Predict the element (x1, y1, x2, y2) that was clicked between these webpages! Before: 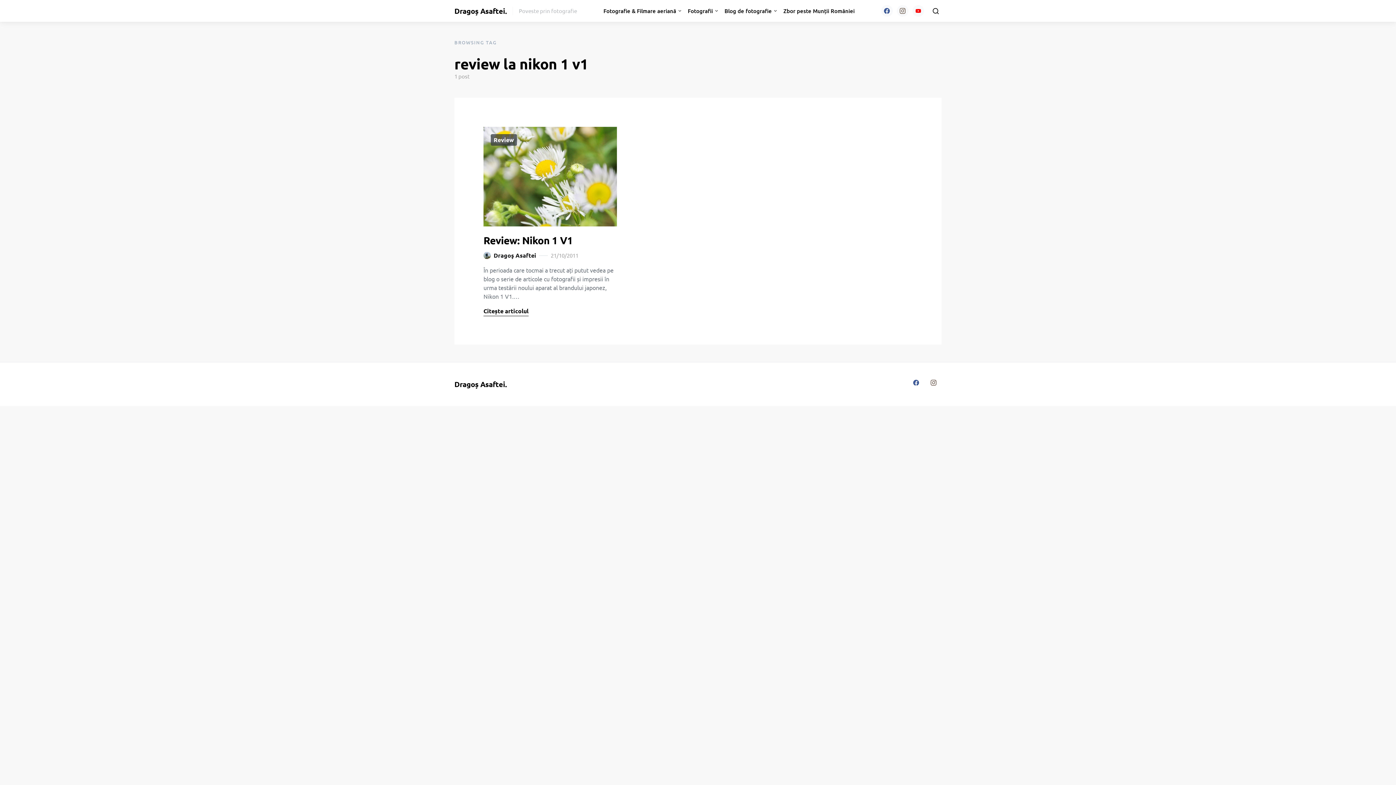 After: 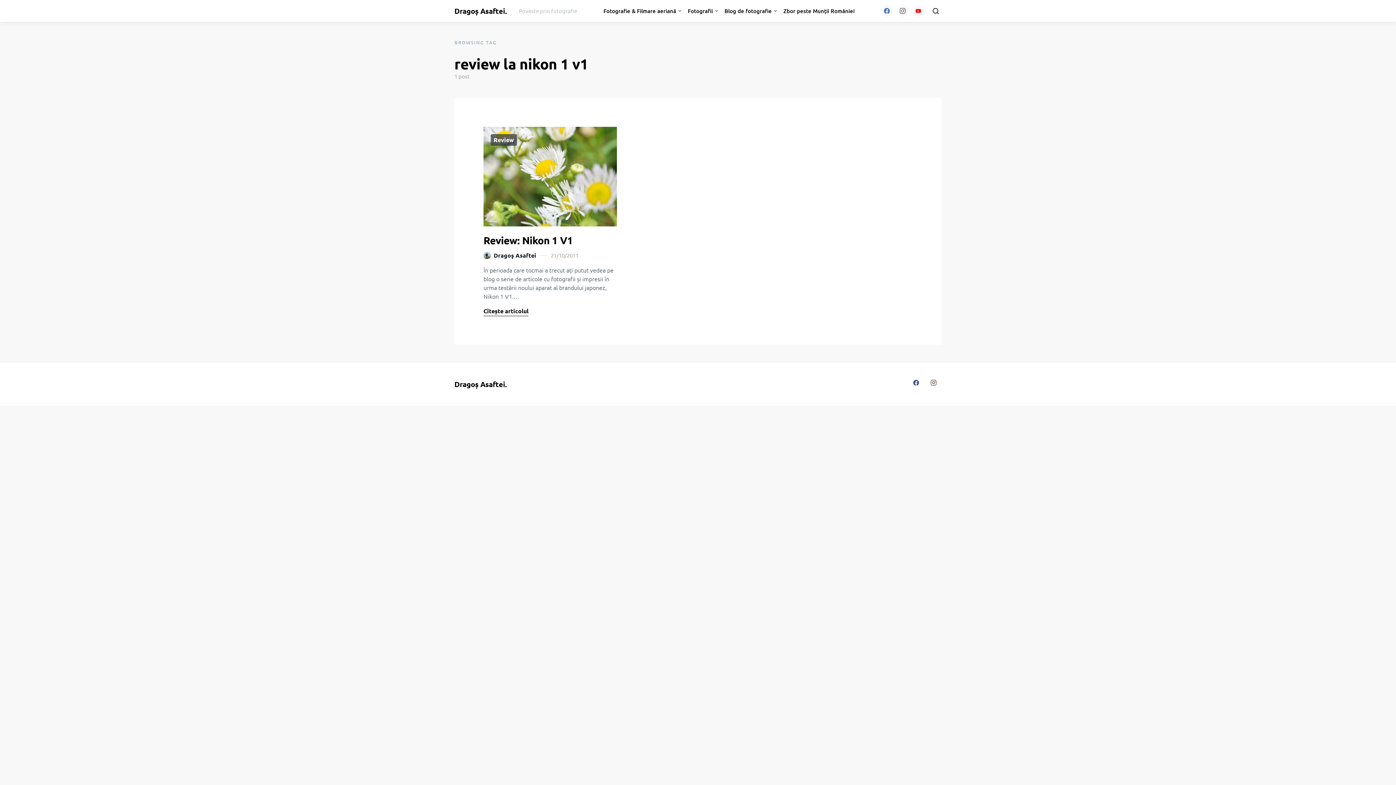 Action: label: Facebook bbox: (881, 5, 892, 16)